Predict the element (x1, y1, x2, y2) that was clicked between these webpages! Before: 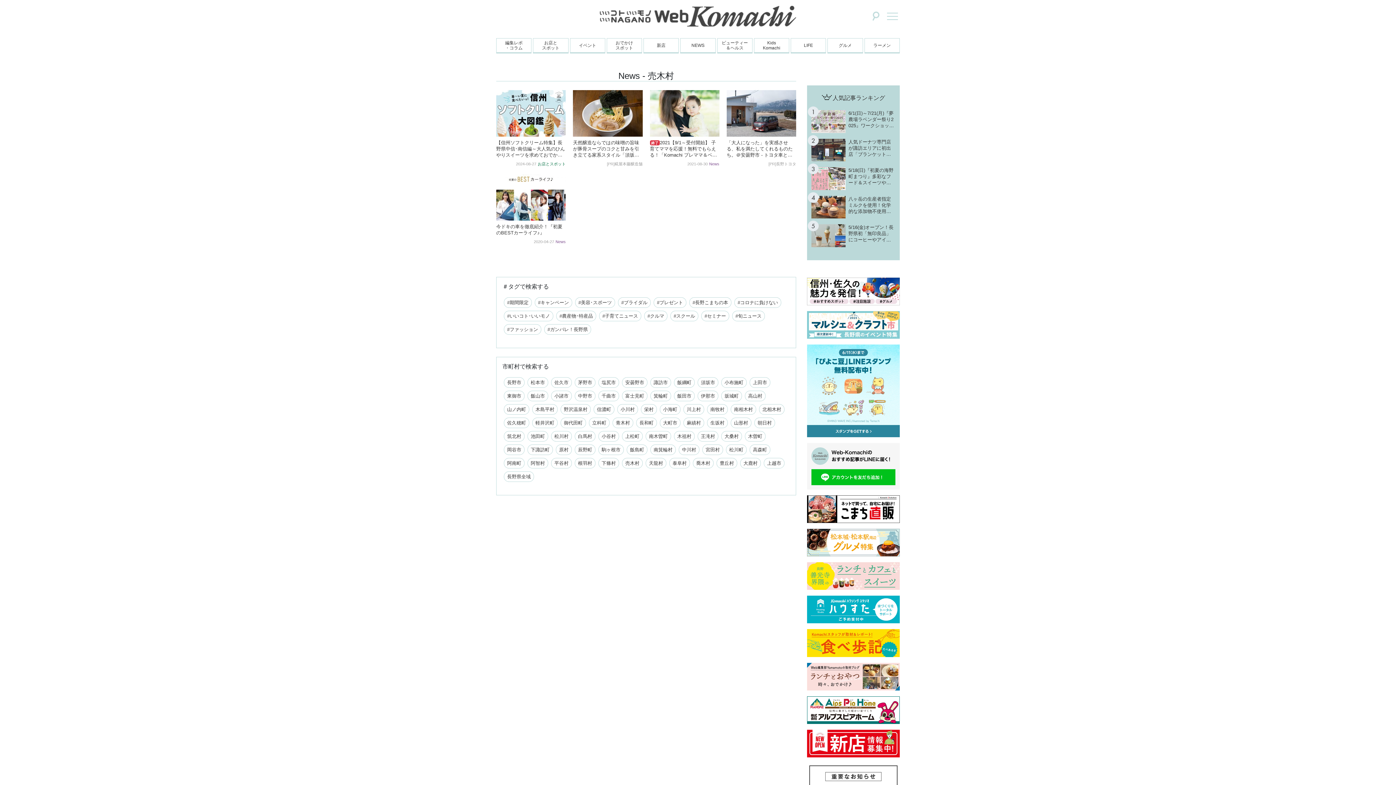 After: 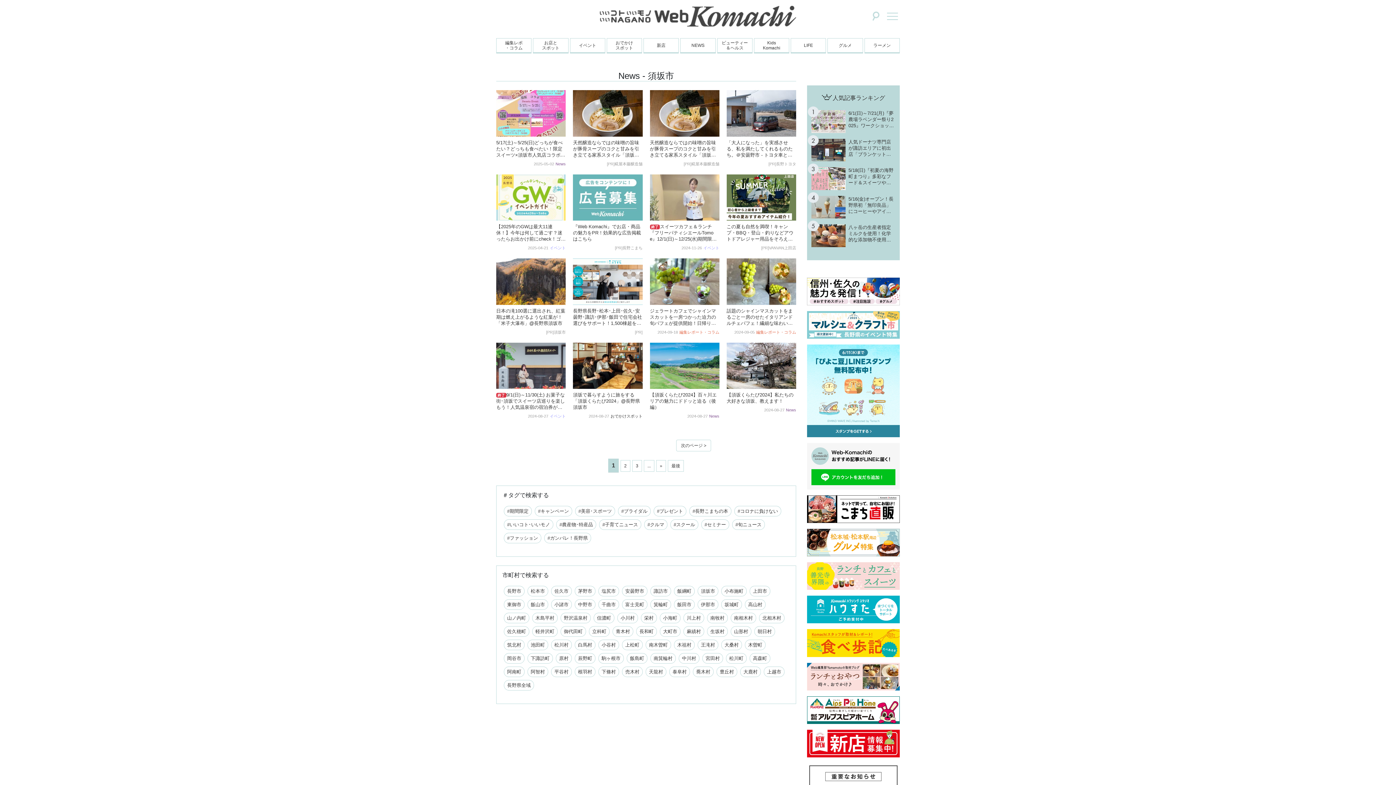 Action: label: 須坂市 bbox: (697, 377, 718, 388)